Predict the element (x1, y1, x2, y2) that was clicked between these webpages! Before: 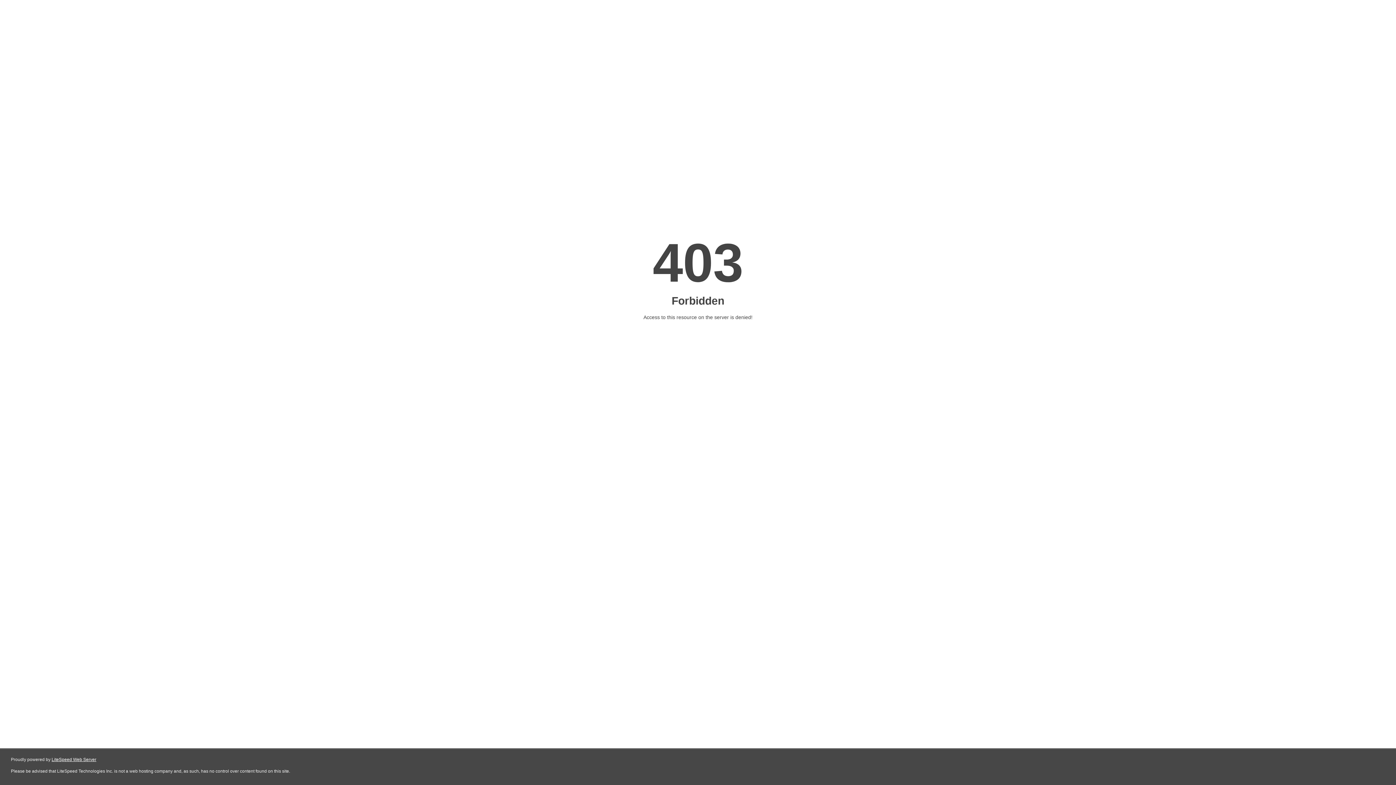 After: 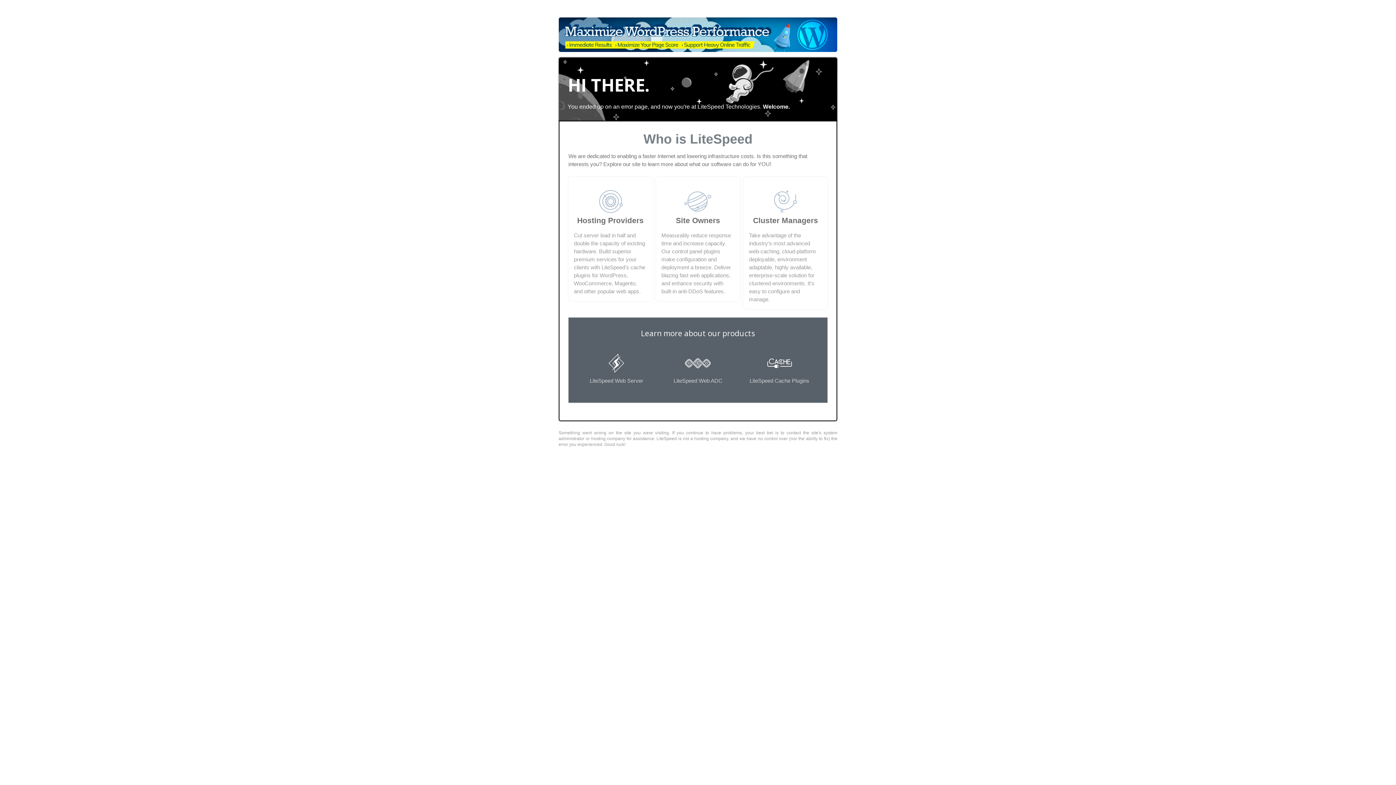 Action: label: LiteSpeed Web Server bbox: (51, 757, 96, 762)